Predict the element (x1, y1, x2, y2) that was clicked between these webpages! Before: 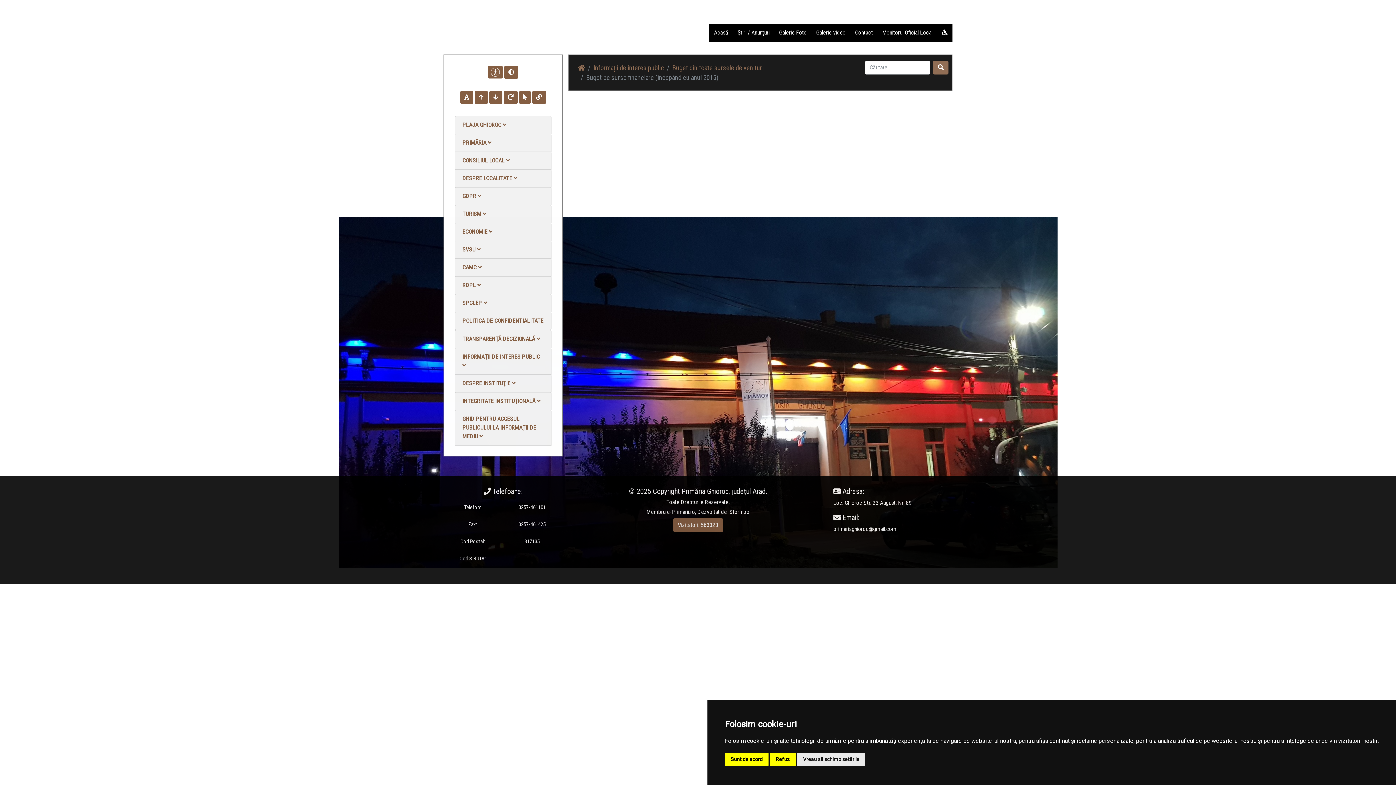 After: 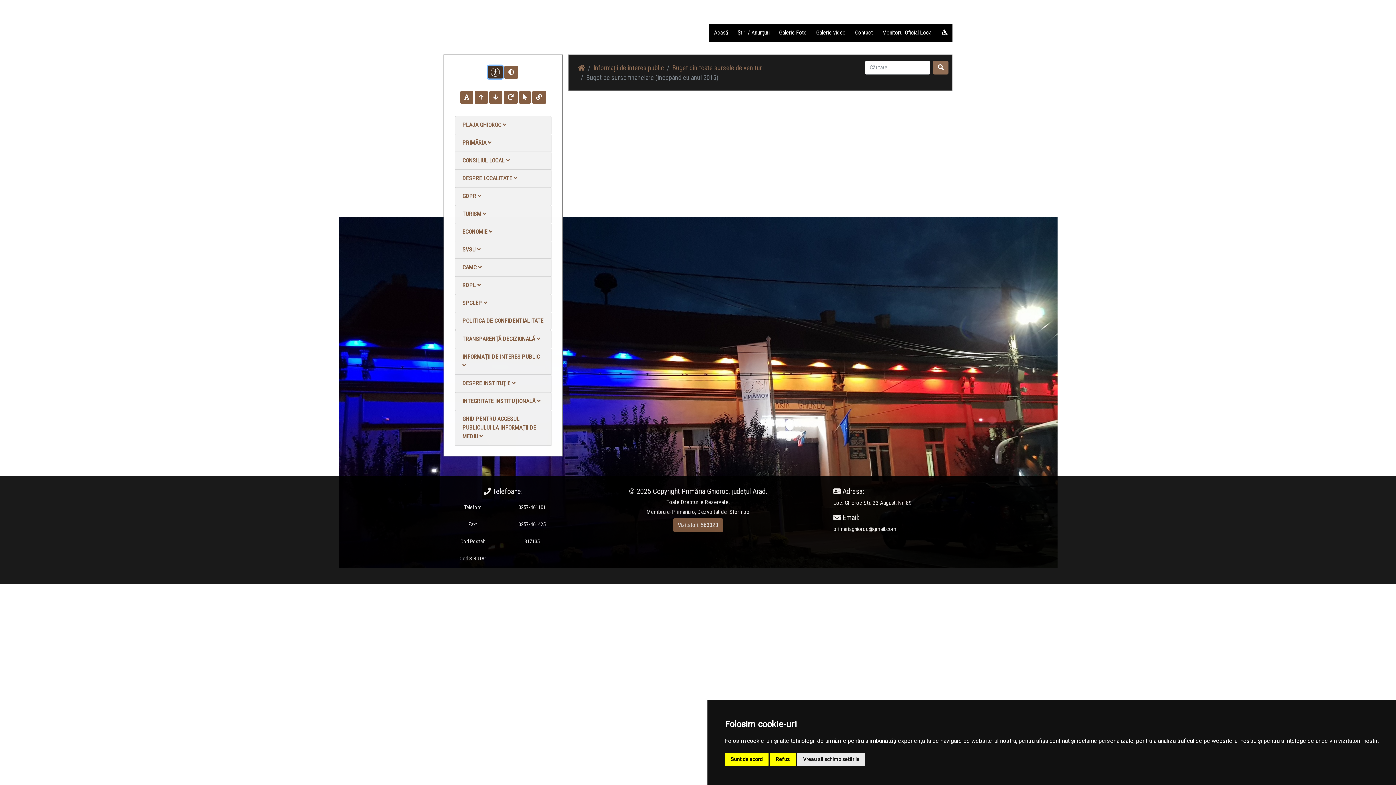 Action: bbox: (488, 65, 503, 78)